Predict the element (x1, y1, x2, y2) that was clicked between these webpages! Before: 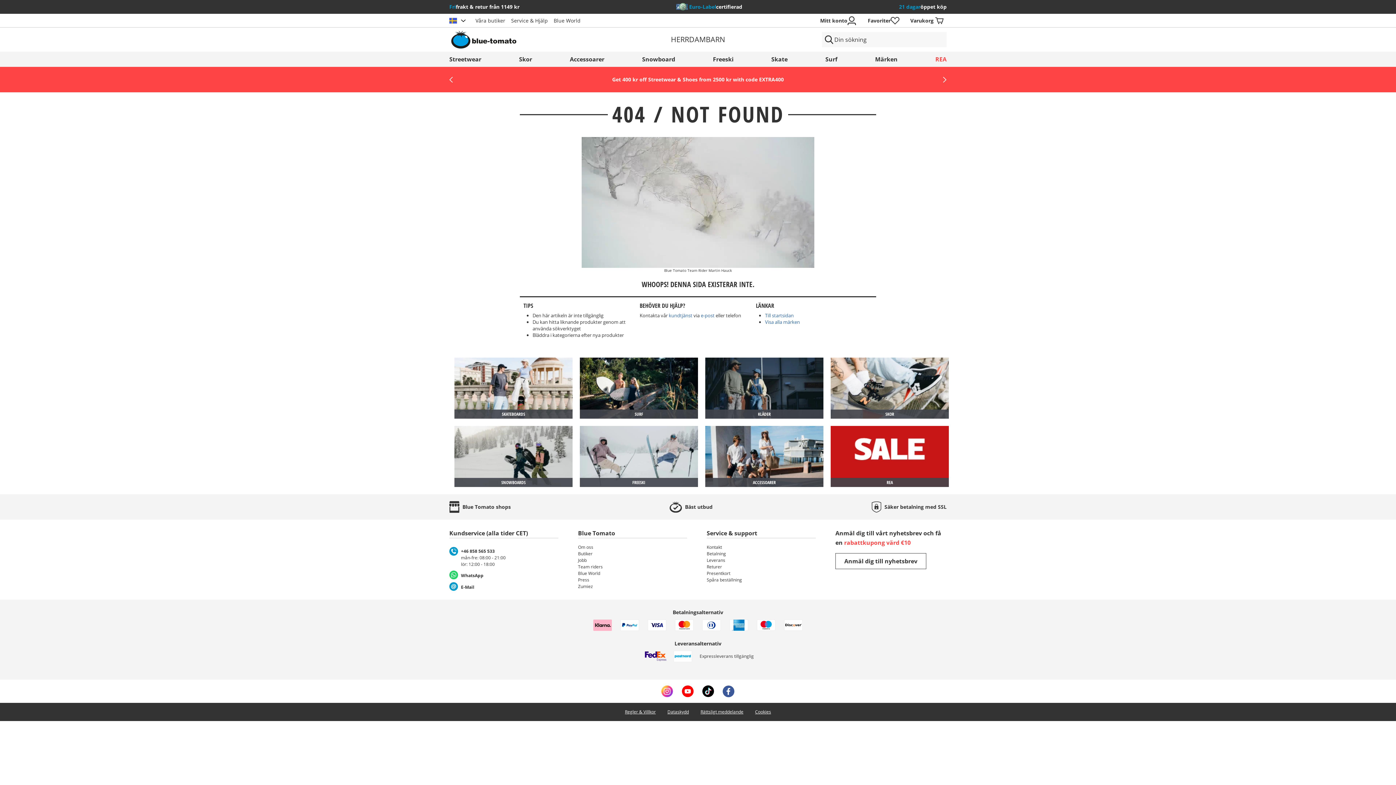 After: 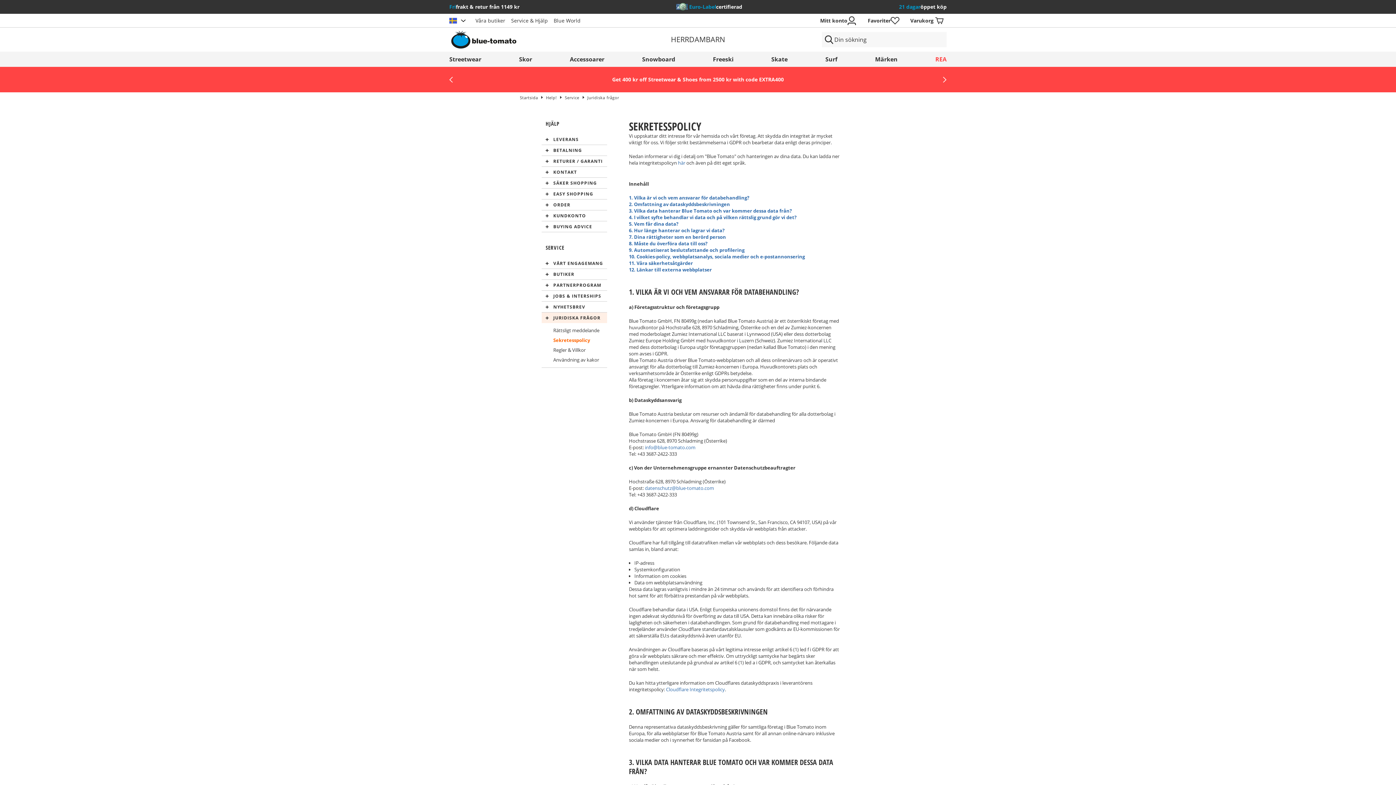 Action: bbox: (667, 709, 689, 715) label: Dataskydd